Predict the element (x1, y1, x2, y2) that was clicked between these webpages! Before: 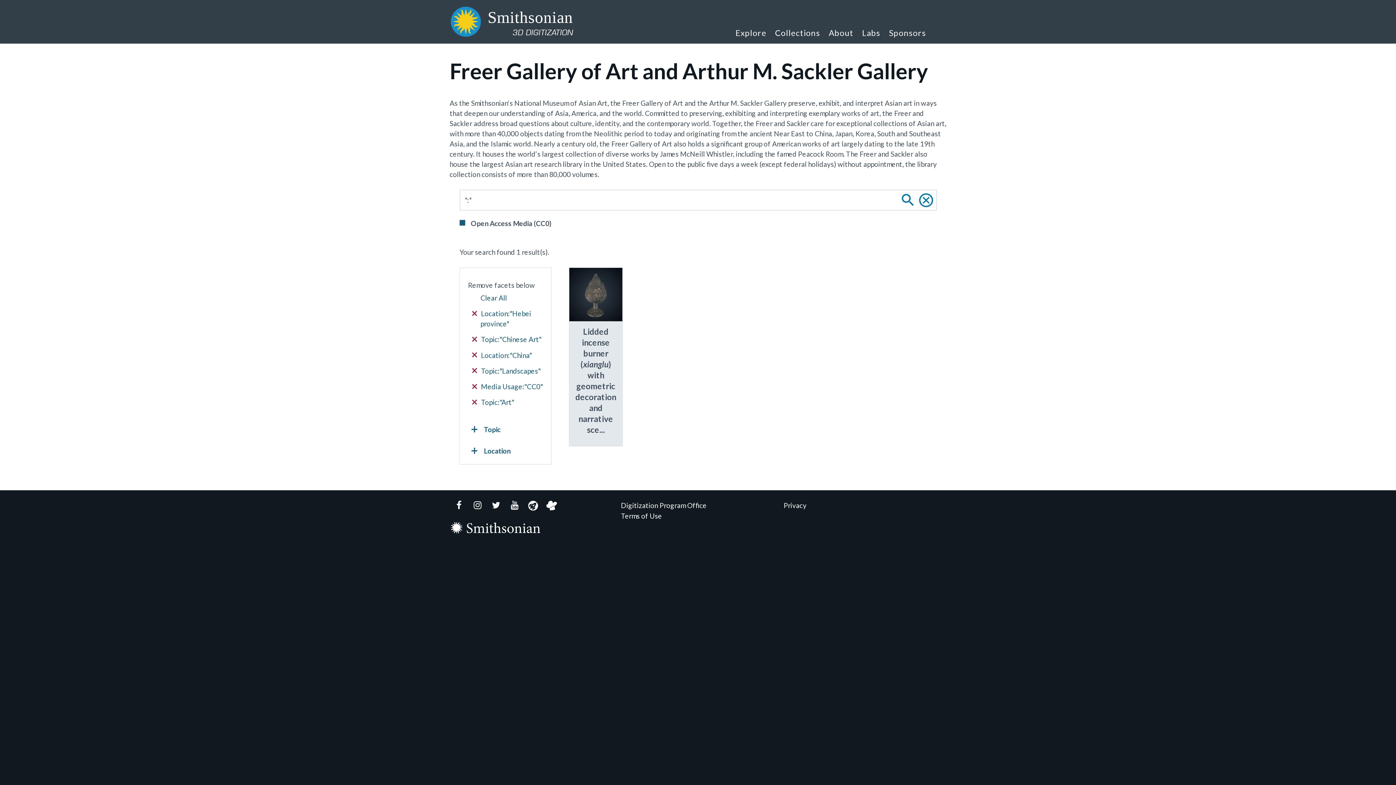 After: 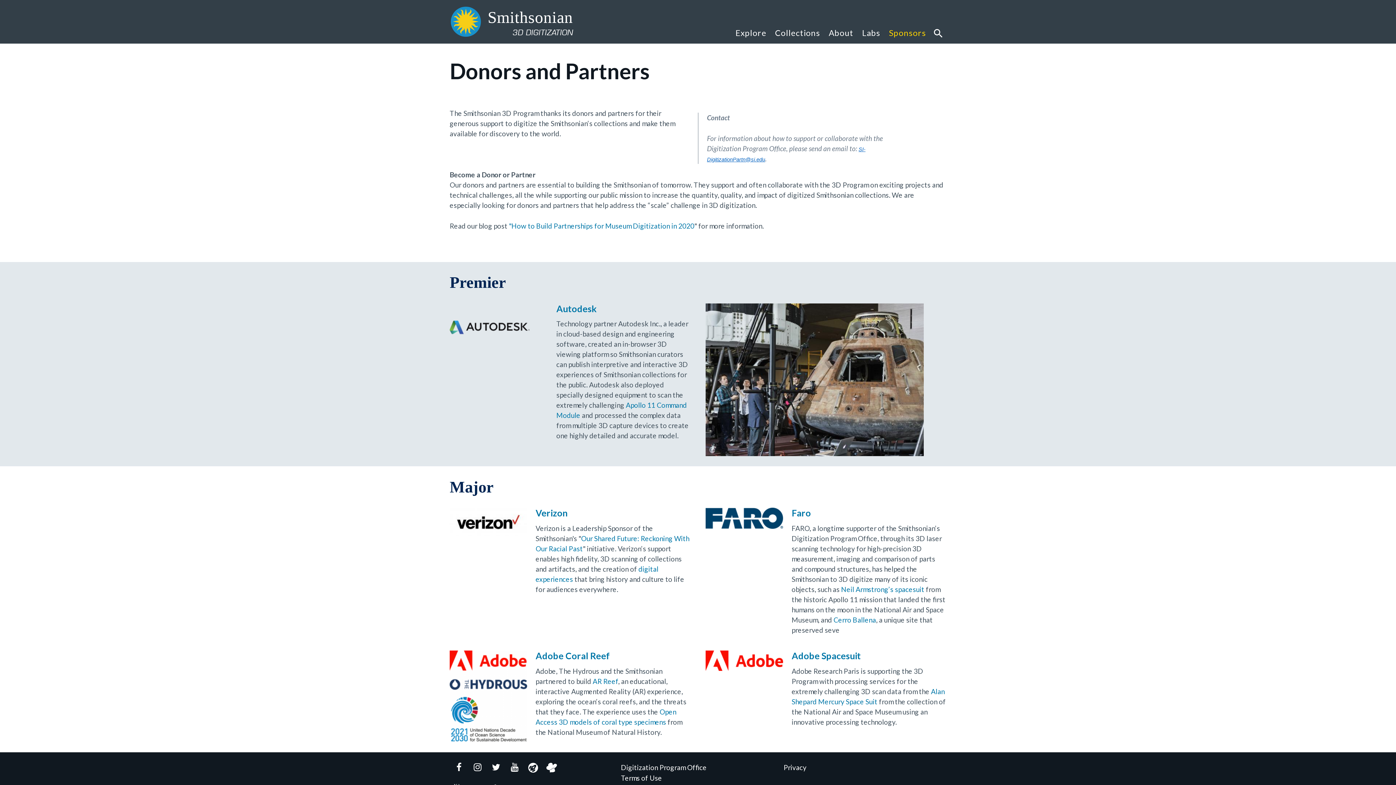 Action: label: Sponsors bbox: (884, 17, 926, 43)